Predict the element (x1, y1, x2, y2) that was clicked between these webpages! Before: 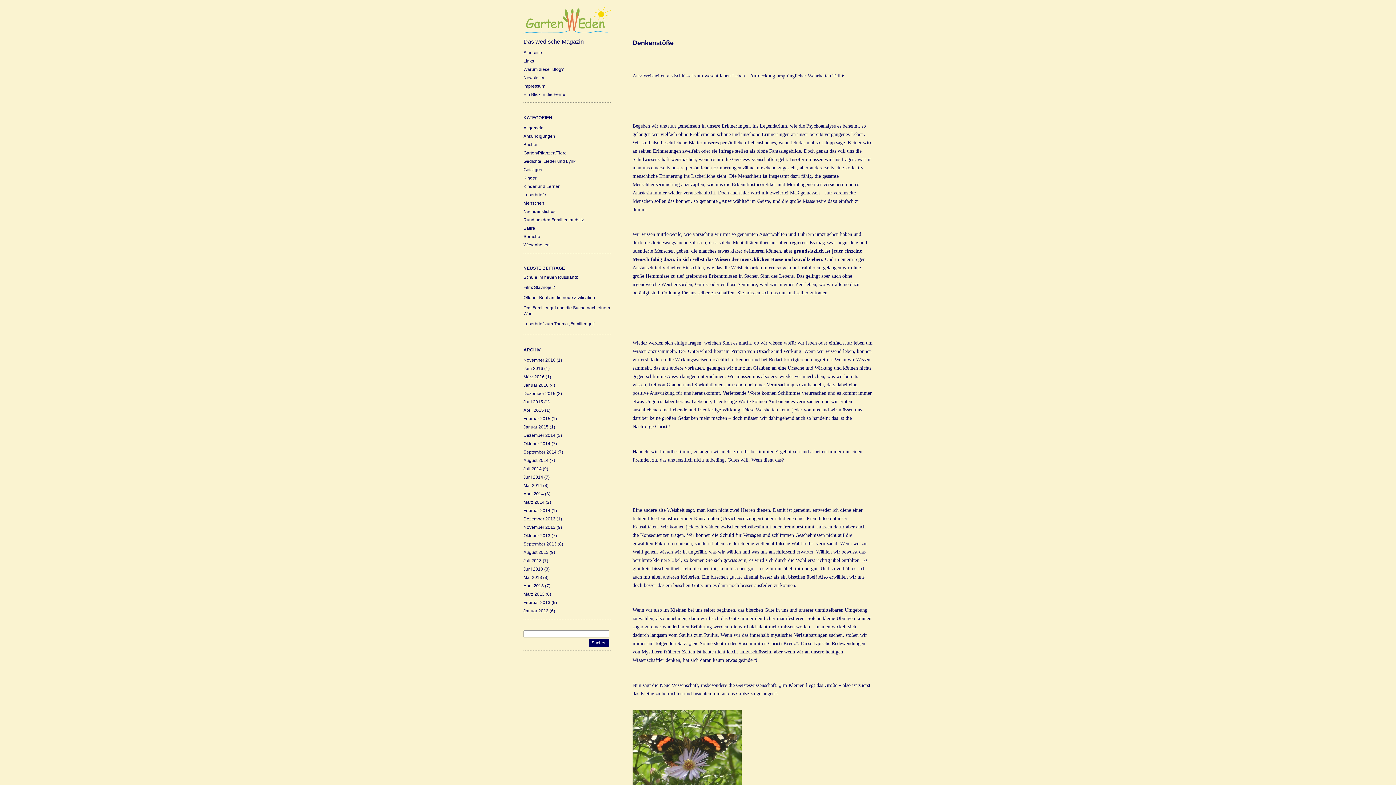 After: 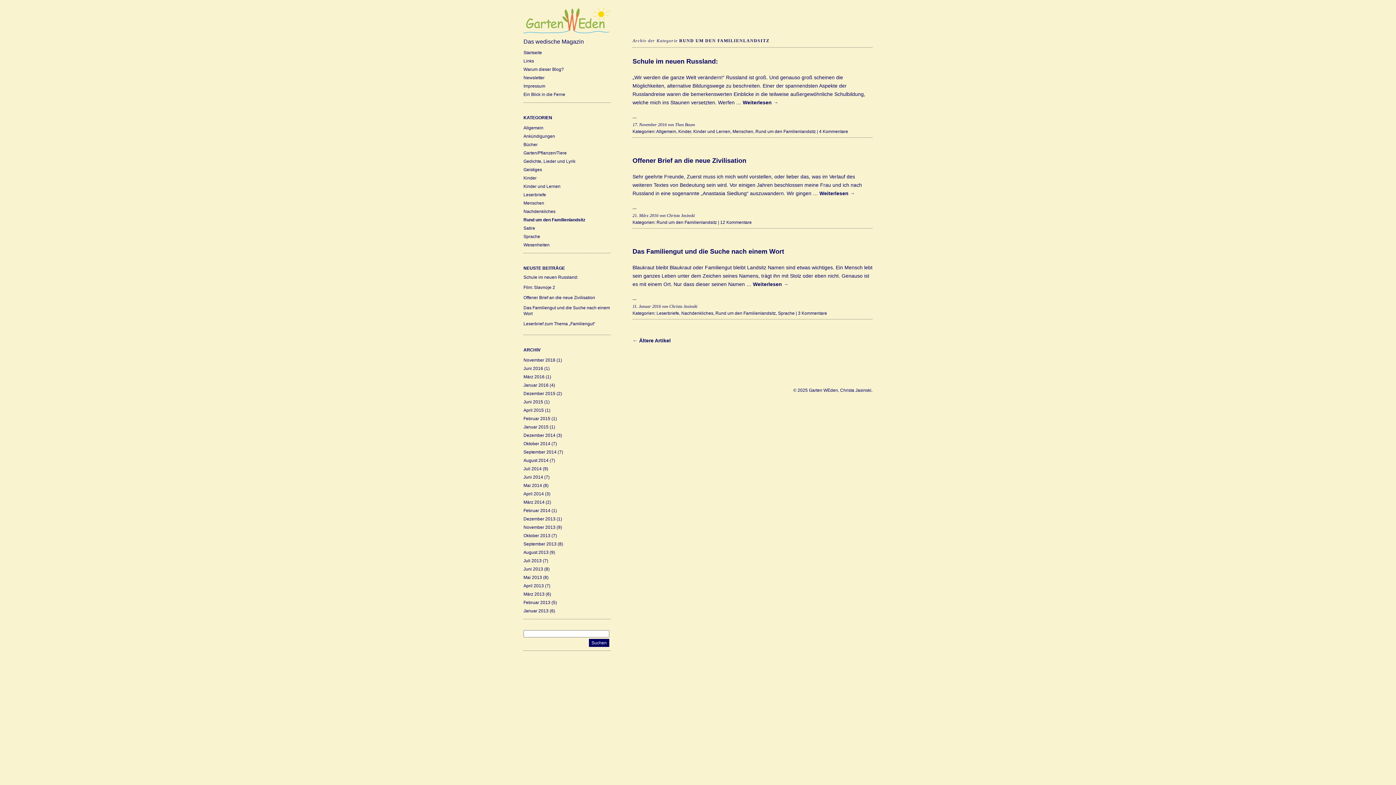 Action: bbox: (523, 217, 584, 222) label: Rund um den Familienlandsitz